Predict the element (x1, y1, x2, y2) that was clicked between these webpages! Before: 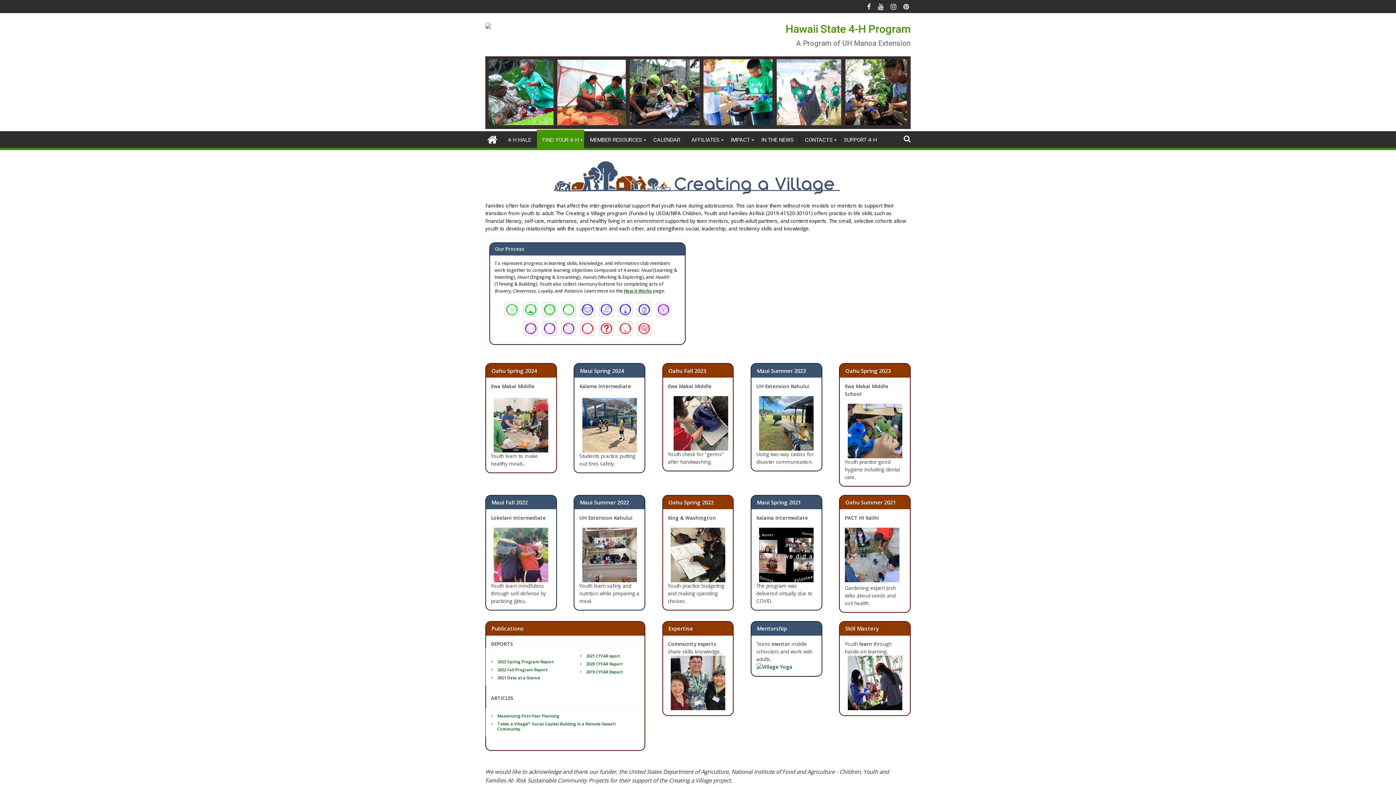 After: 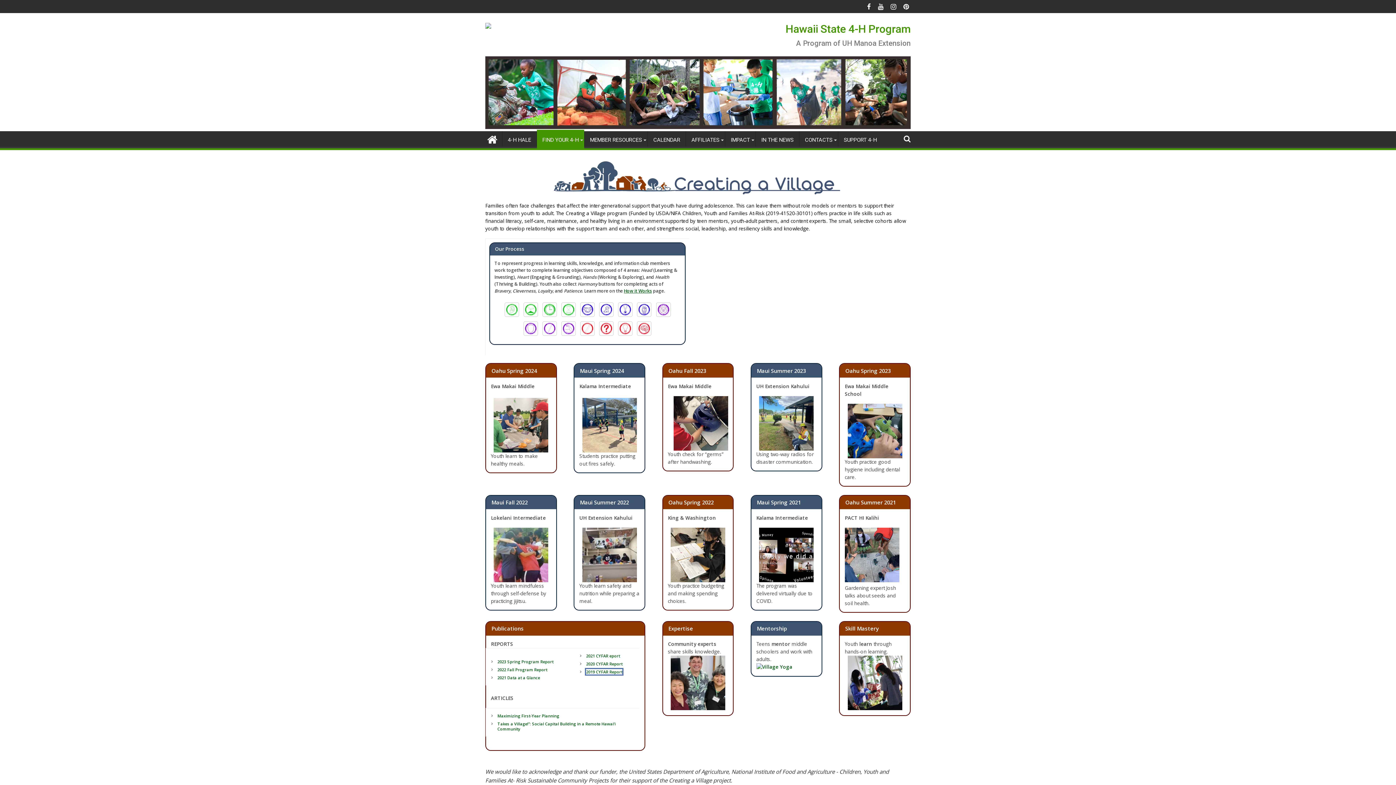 Action: bbox: (586, 669, 622, 674) label: 2019 CYFAR Report